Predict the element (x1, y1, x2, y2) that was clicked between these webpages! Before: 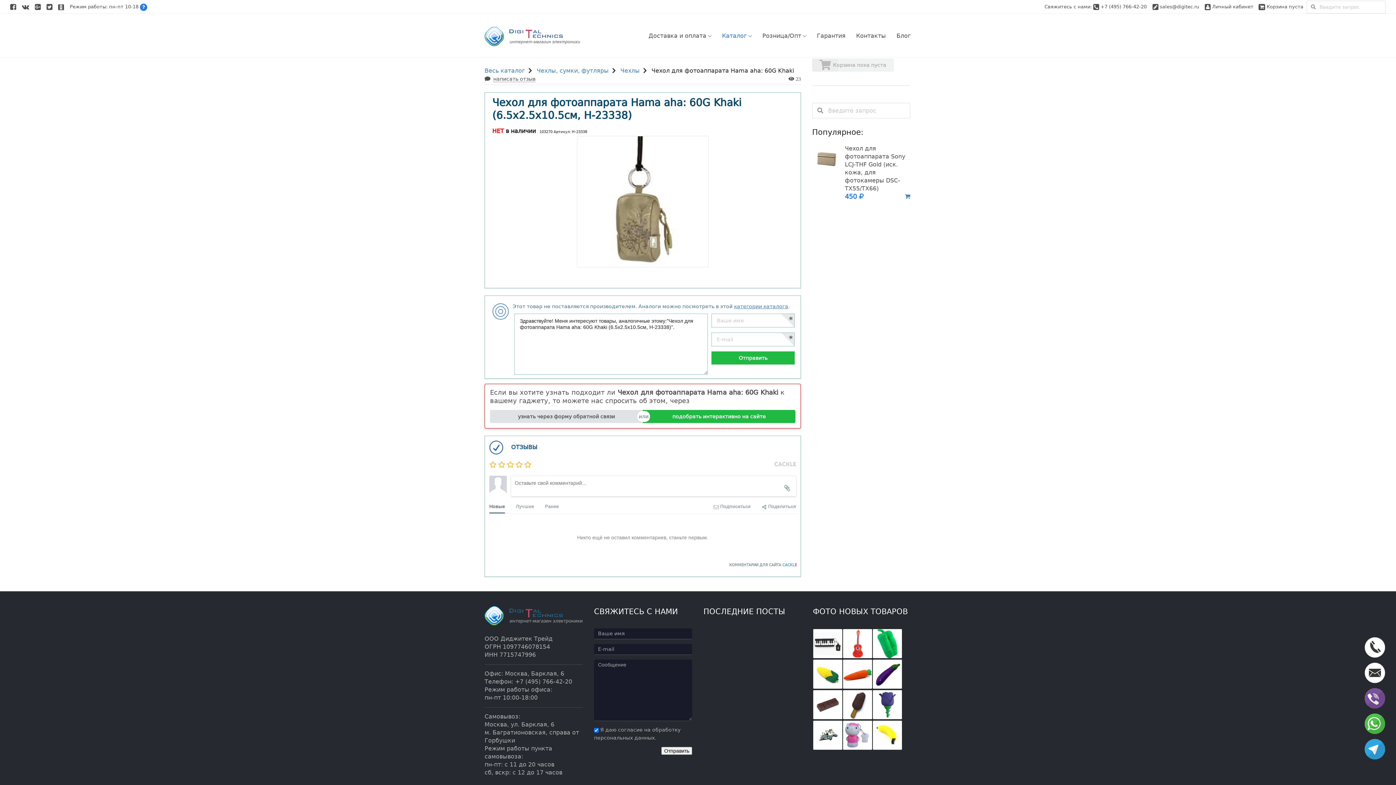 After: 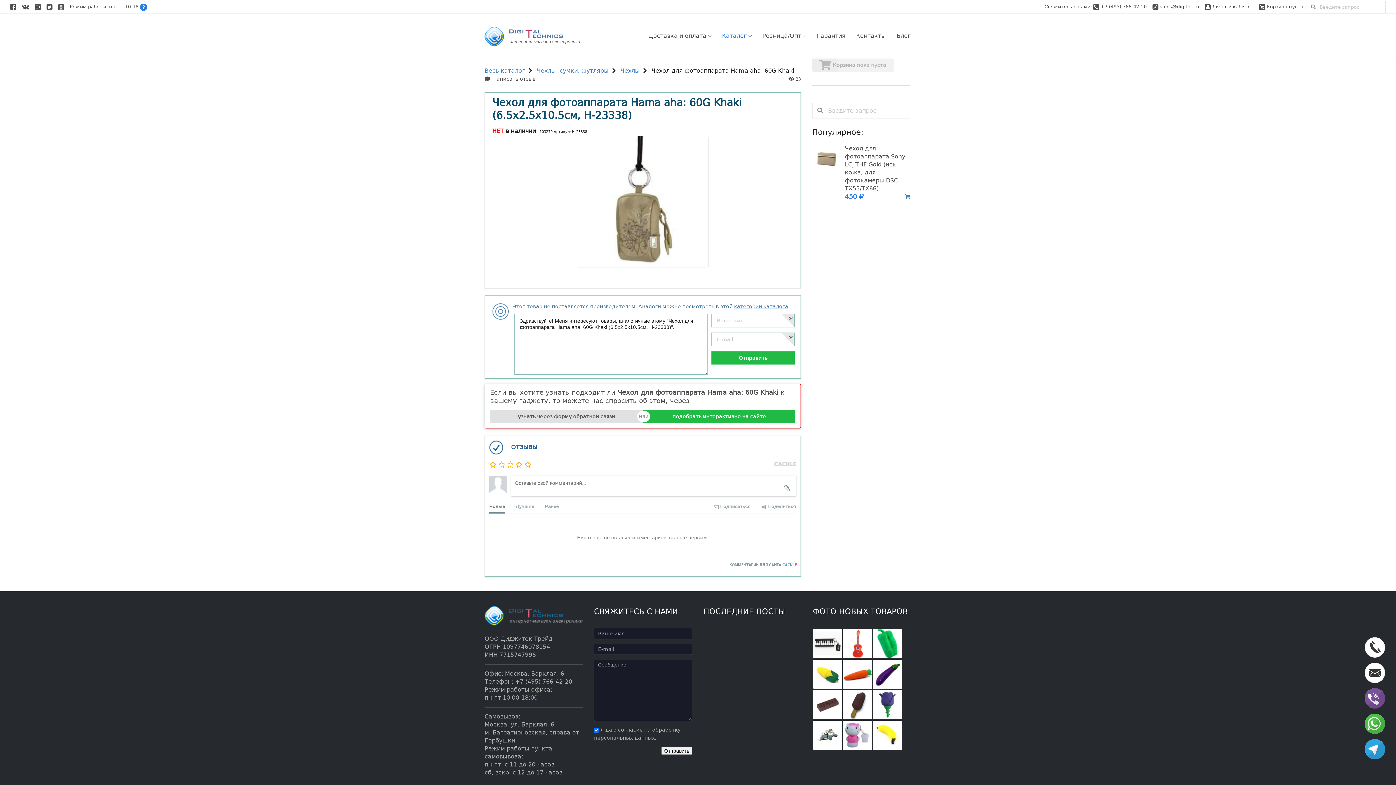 Action: bbox: (34, 4, 40, 9)